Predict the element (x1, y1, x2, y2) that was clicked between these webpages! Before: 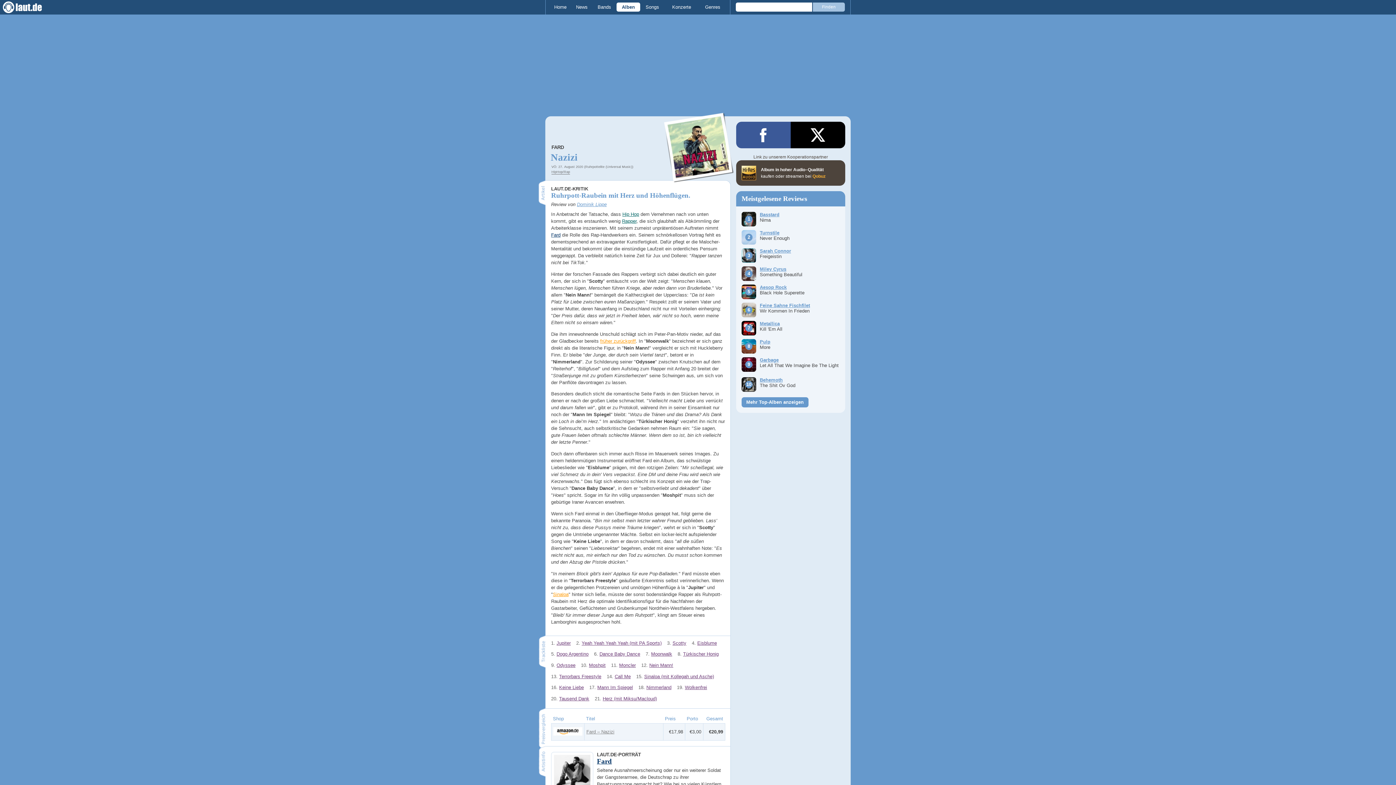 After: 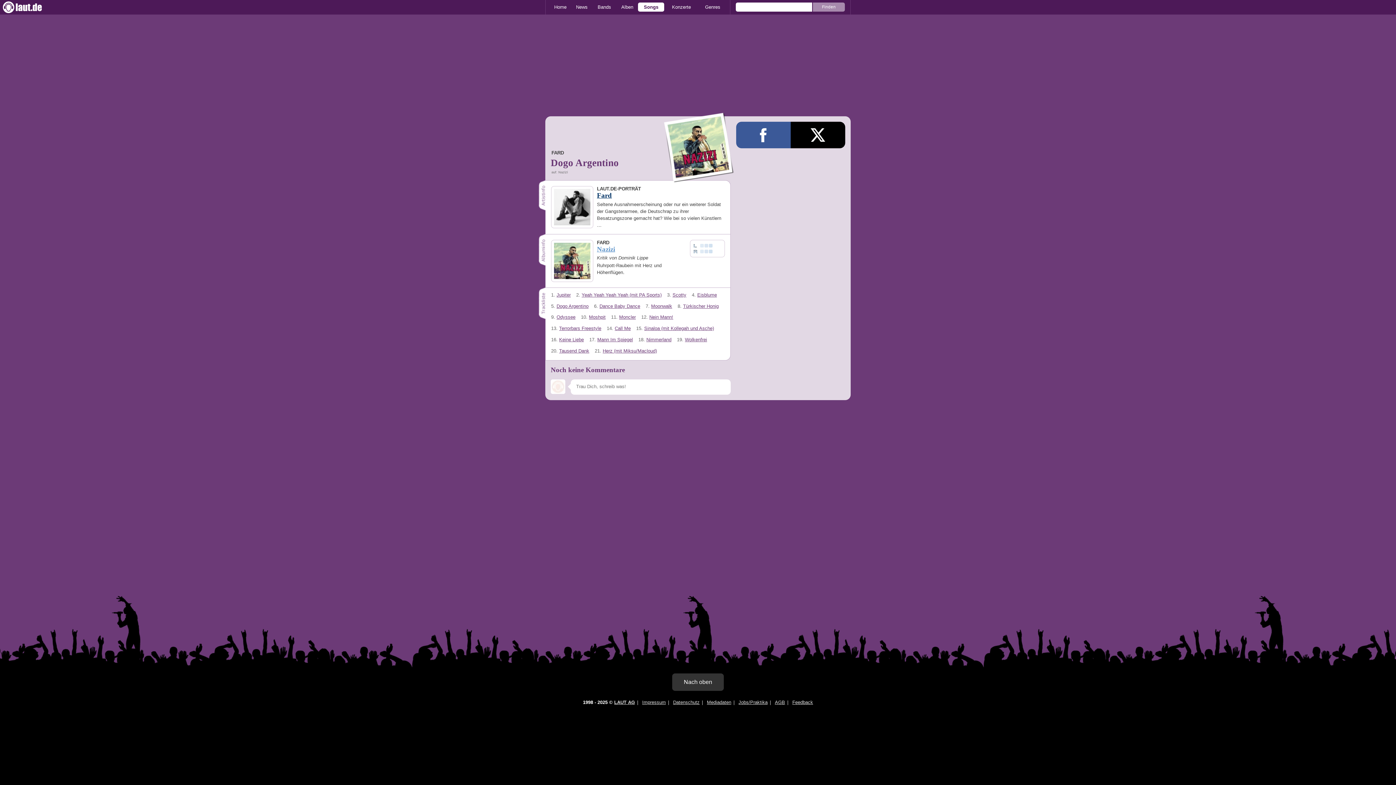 Action: label: Dogo Argentino bbox: (556, 651, 588, 657)